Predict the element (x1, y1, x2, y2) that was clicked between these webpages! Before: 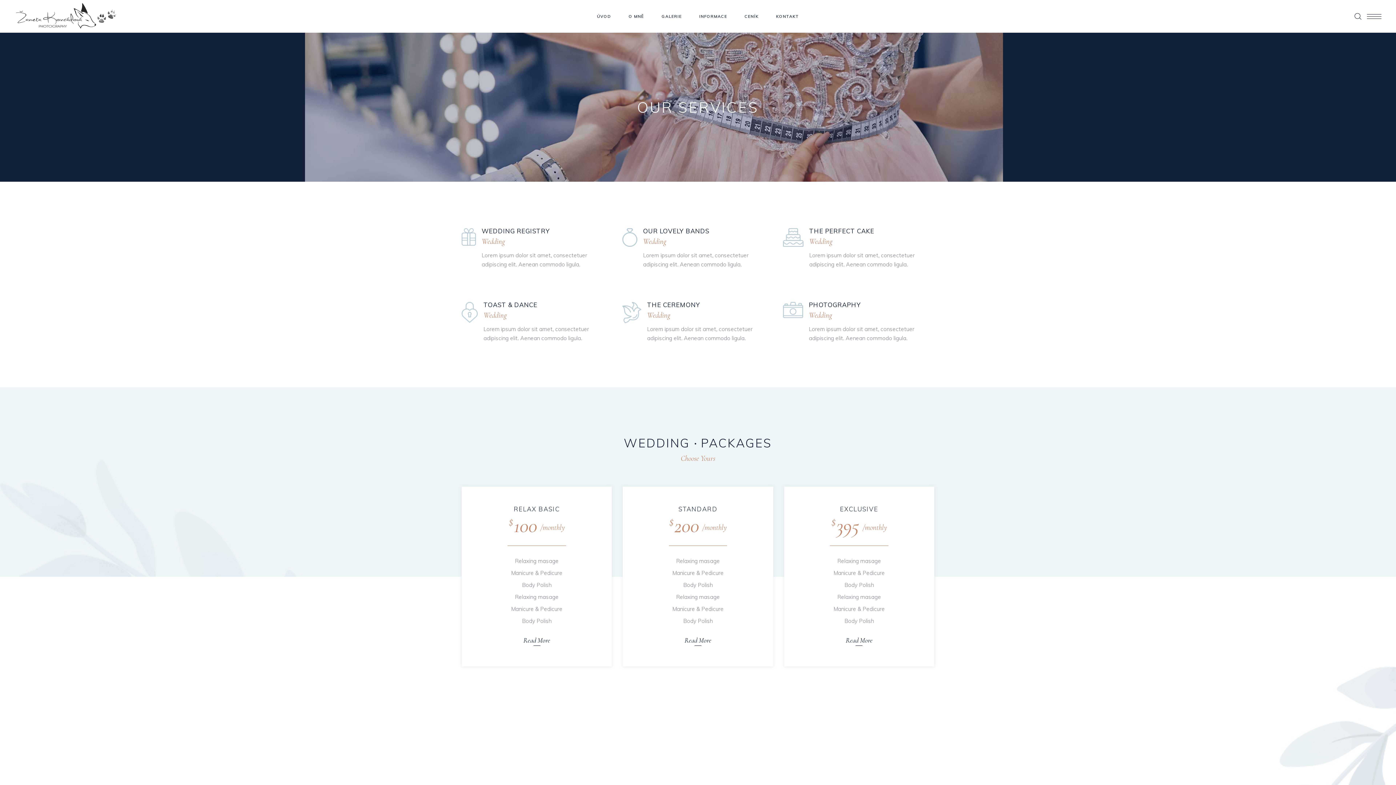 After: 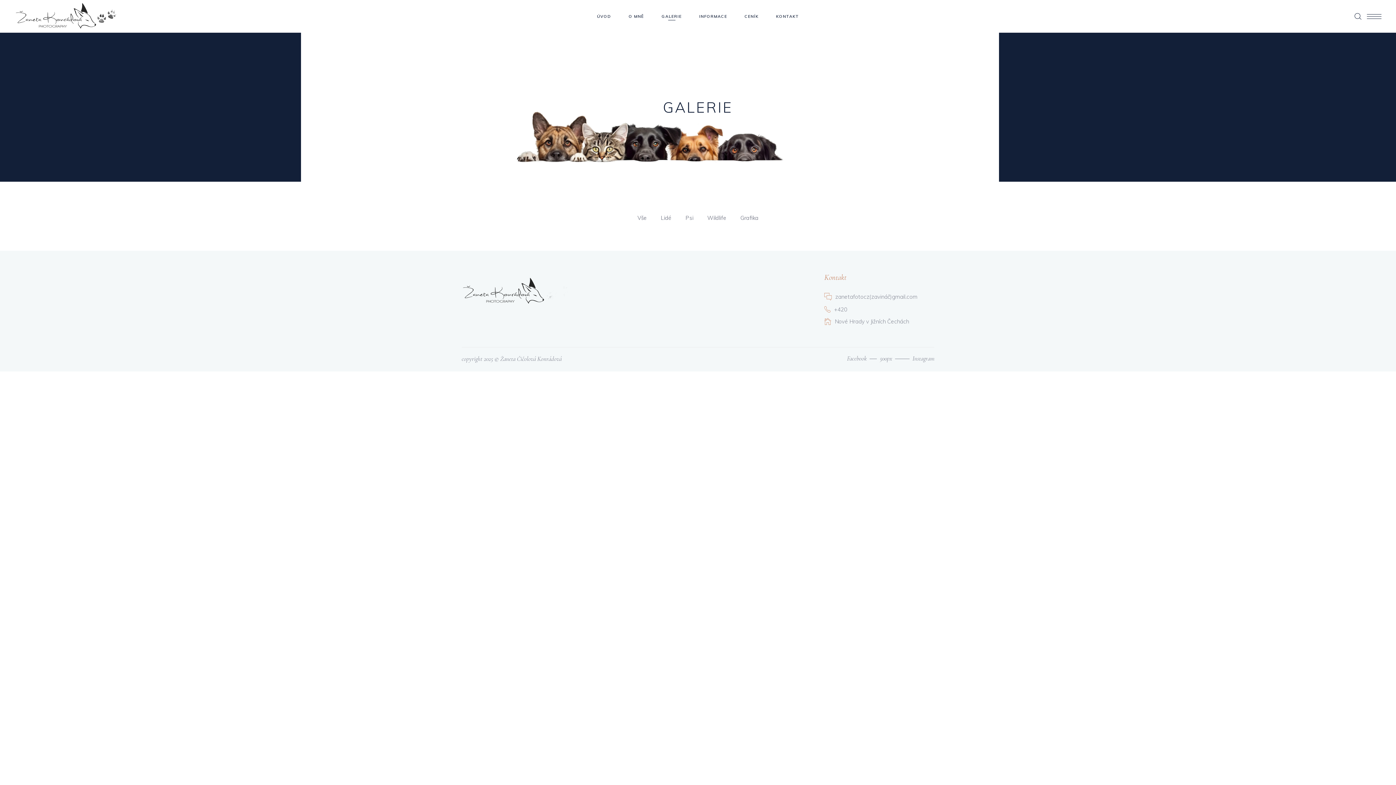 Action: bbox: (653, 12, 690, 20) label: GALERIE